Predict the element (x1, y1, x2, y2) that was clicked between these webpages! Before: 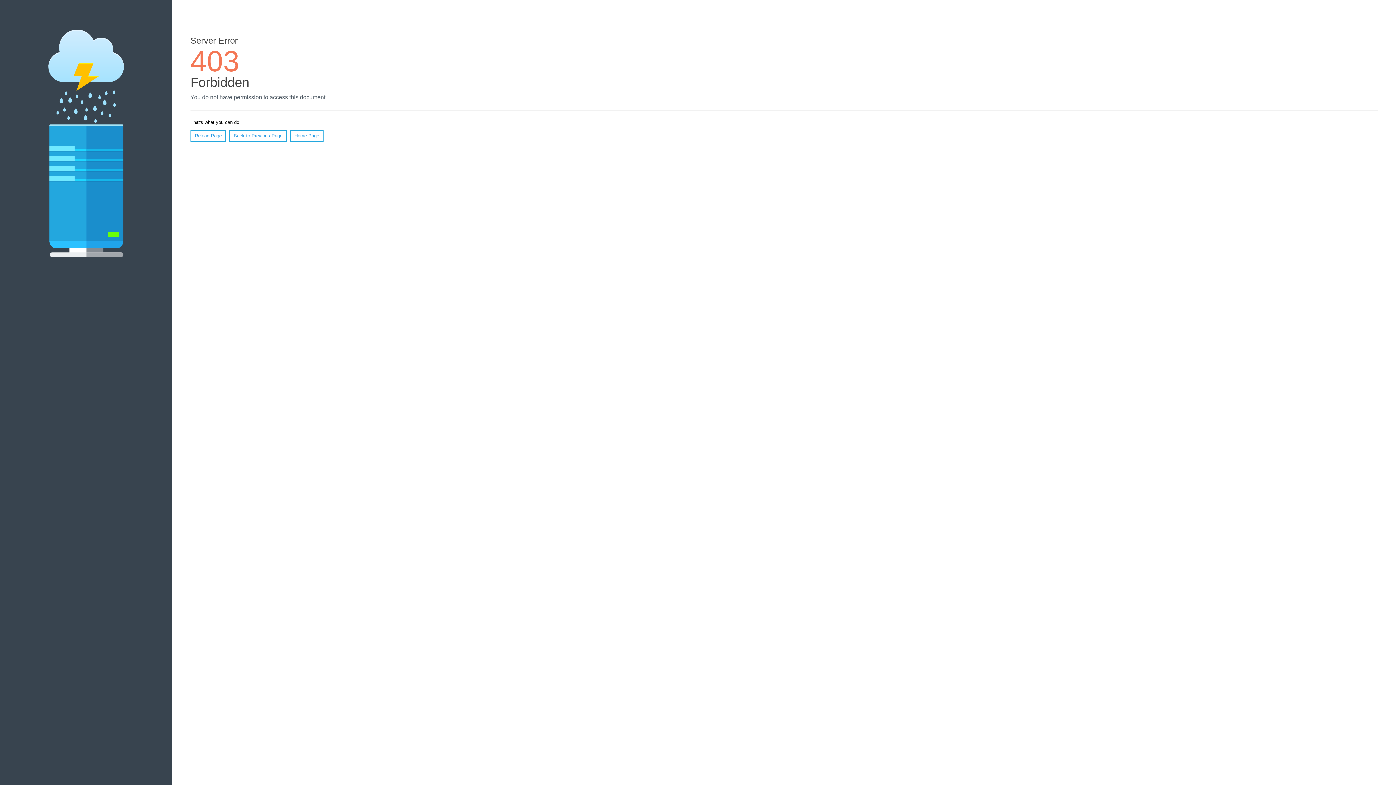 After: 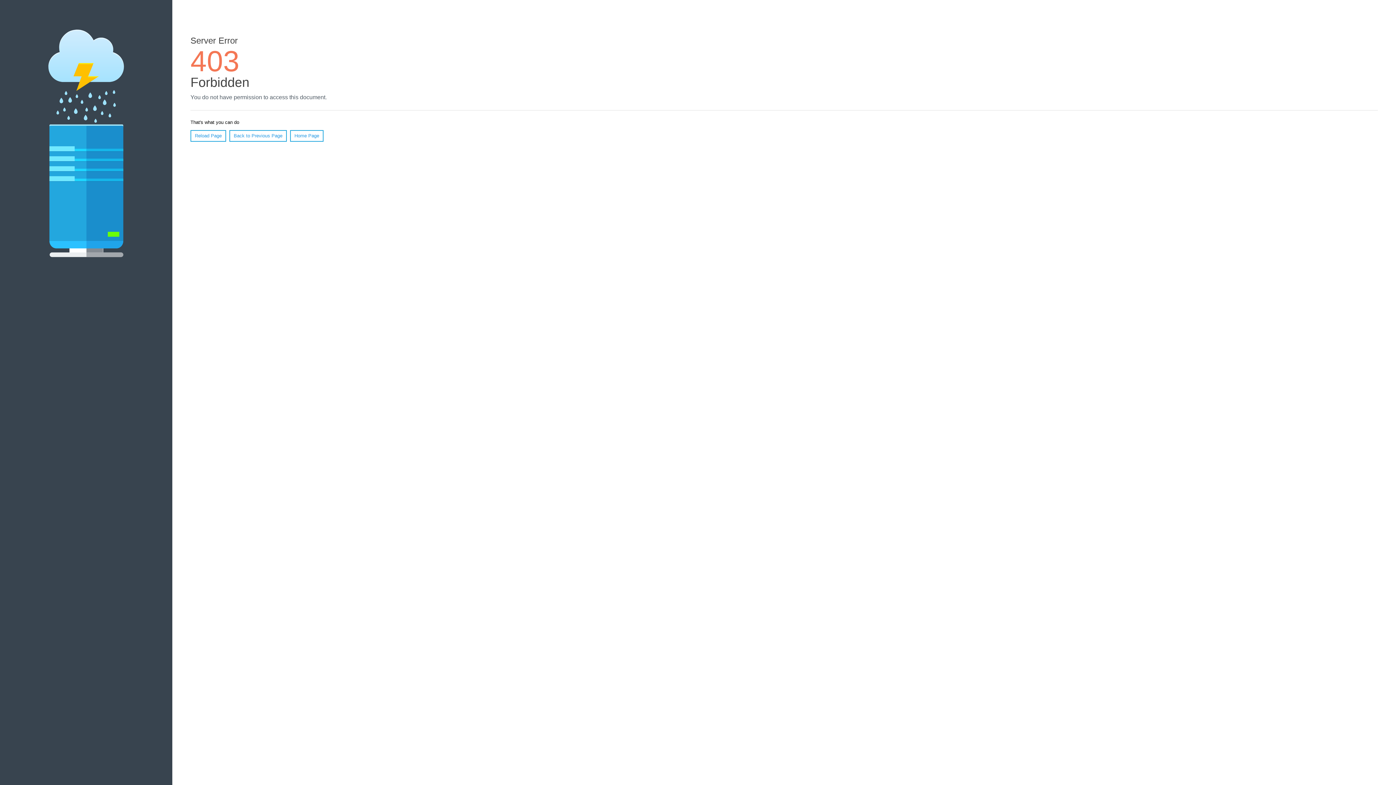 Action: bbox: (290, 130, 323, 141) label: Home Page